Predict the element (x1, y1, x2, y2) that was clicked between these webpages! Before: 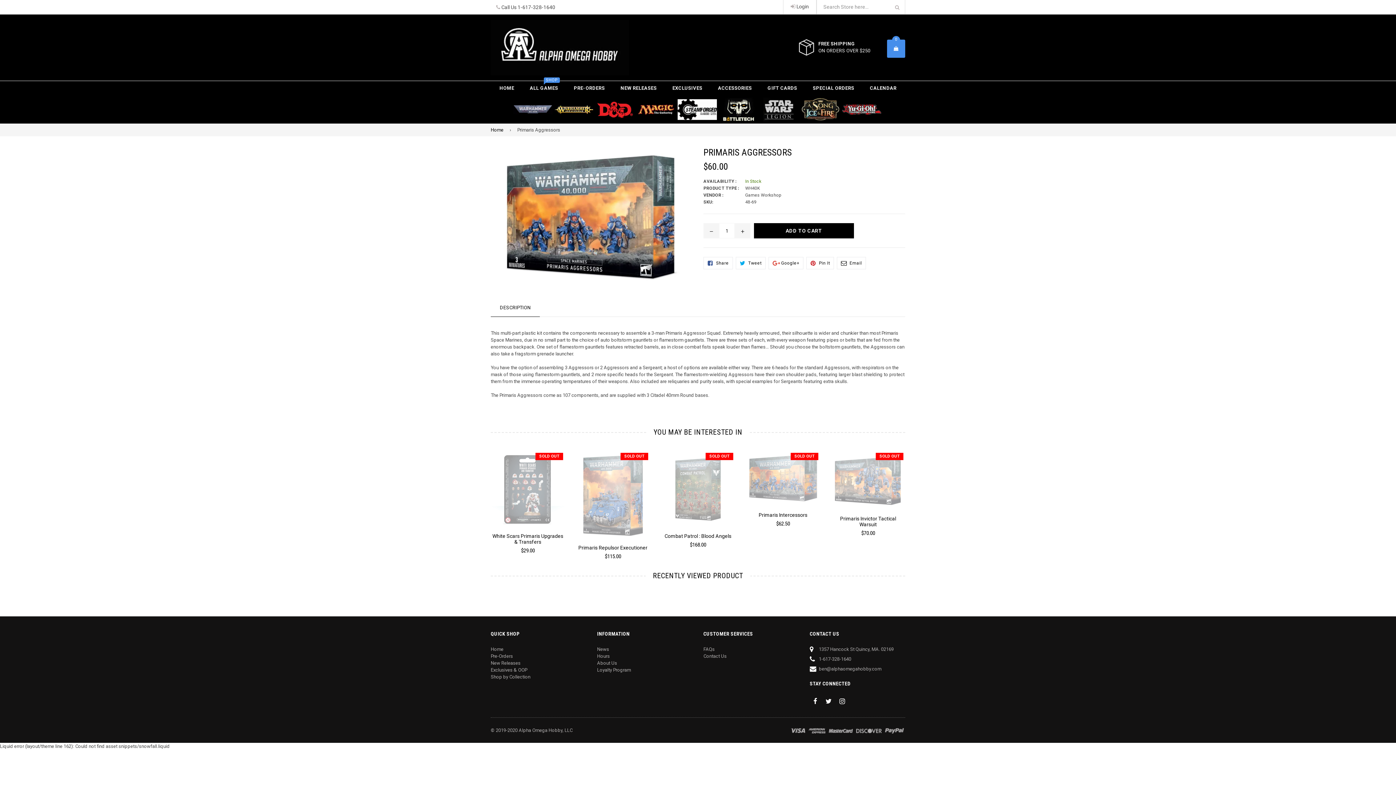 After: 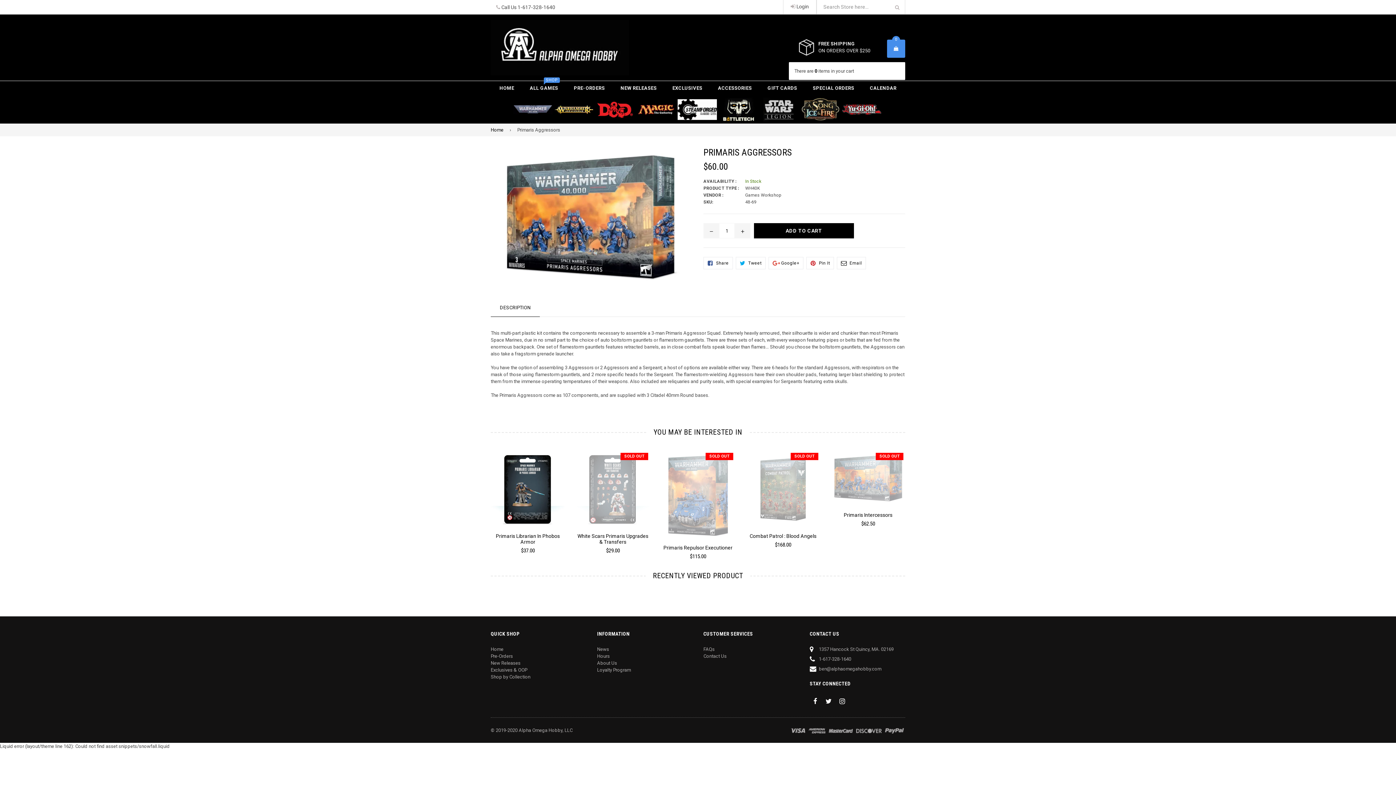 Action: bbox: (887, 39, 905, 57) label: 0